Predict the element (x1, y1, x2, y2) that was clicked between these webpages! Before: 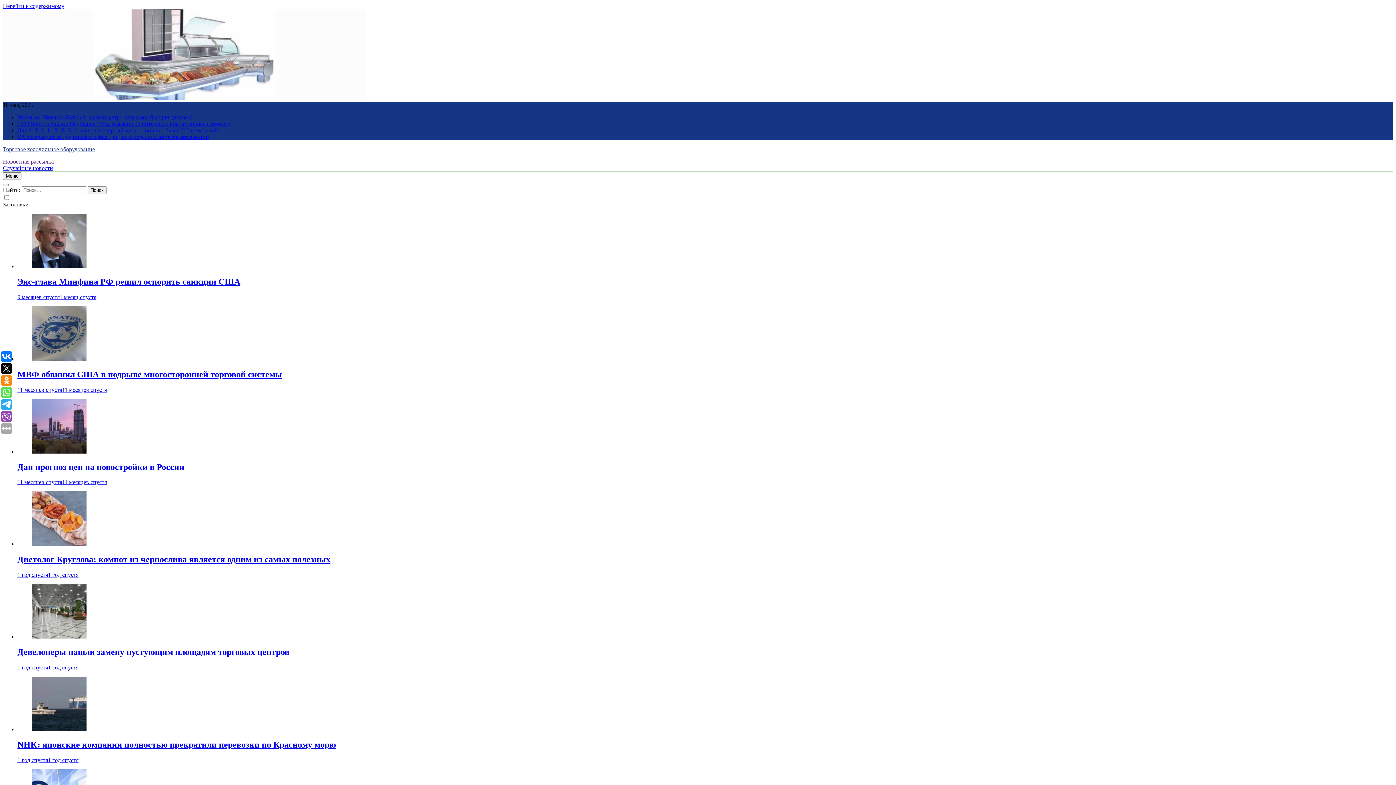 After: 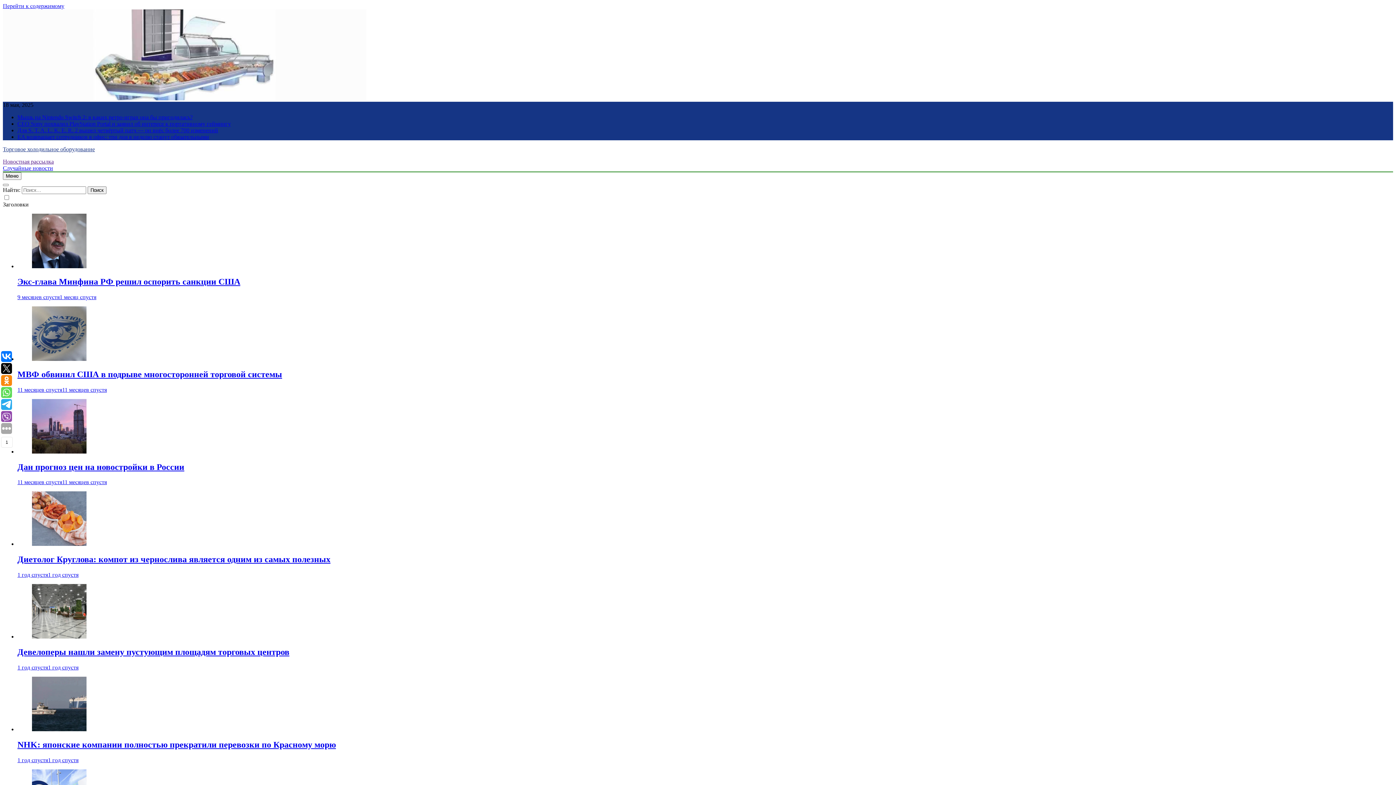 Action: bbox: (1, 387, 12, 398)